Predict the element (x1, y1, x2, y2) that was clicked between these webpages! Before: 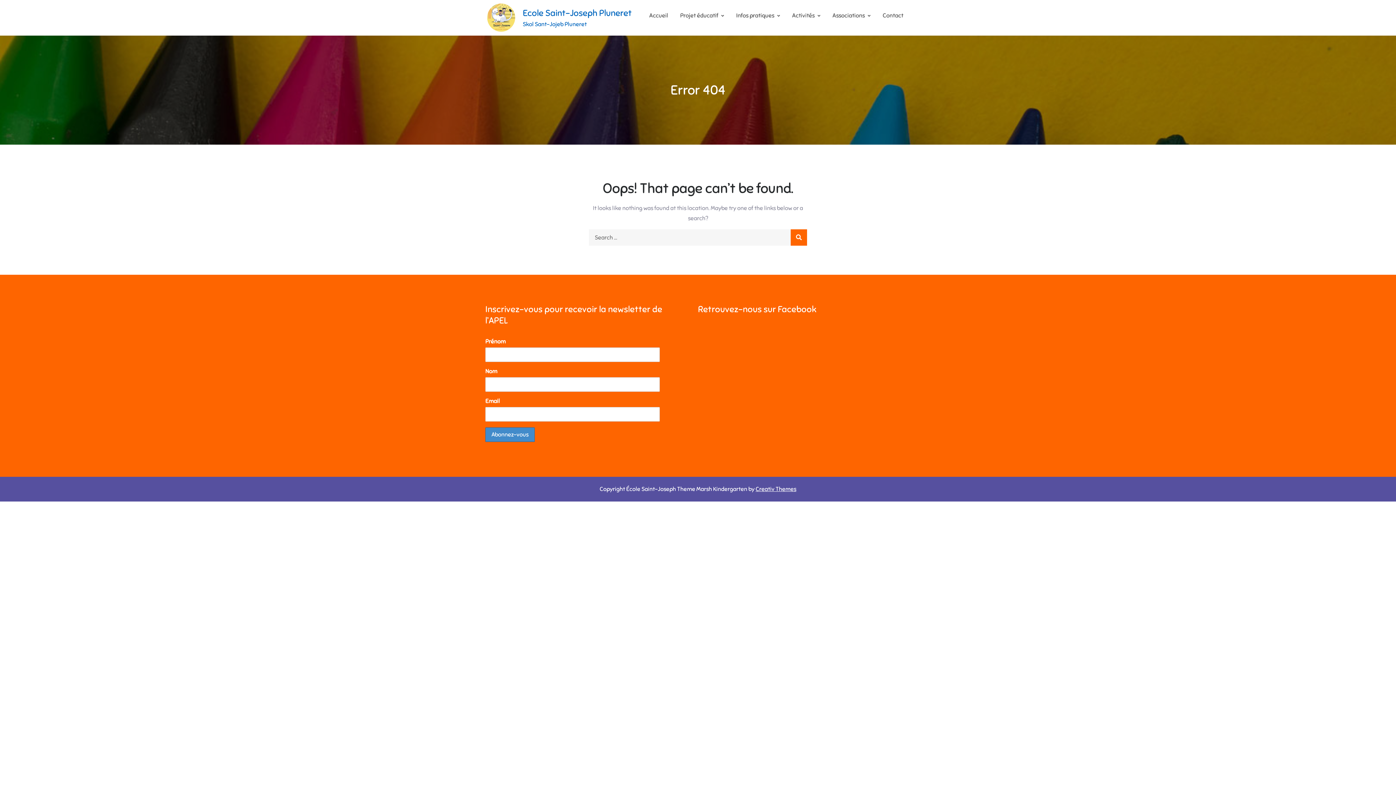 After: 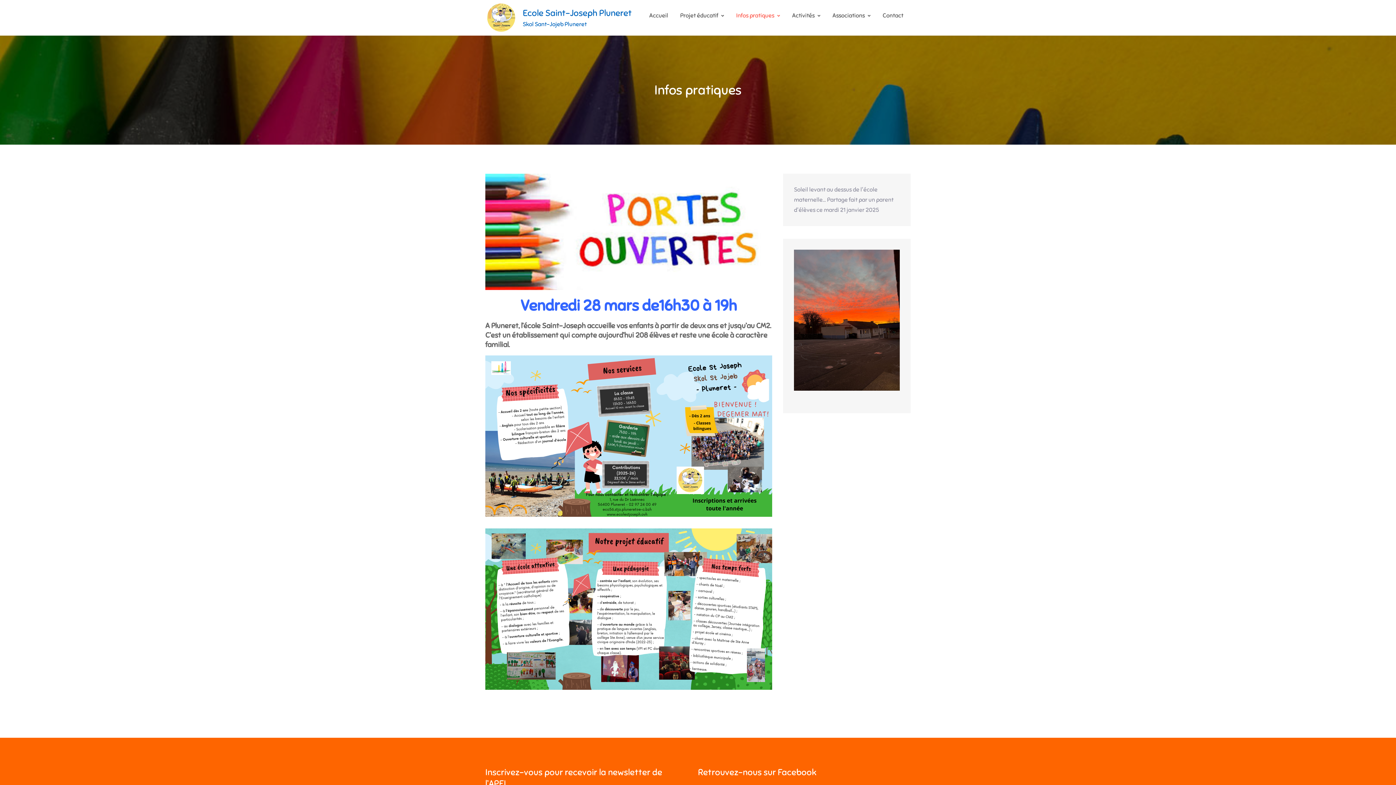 Action: label: Infos pratiques bbox: (736, 10, 780, 21)